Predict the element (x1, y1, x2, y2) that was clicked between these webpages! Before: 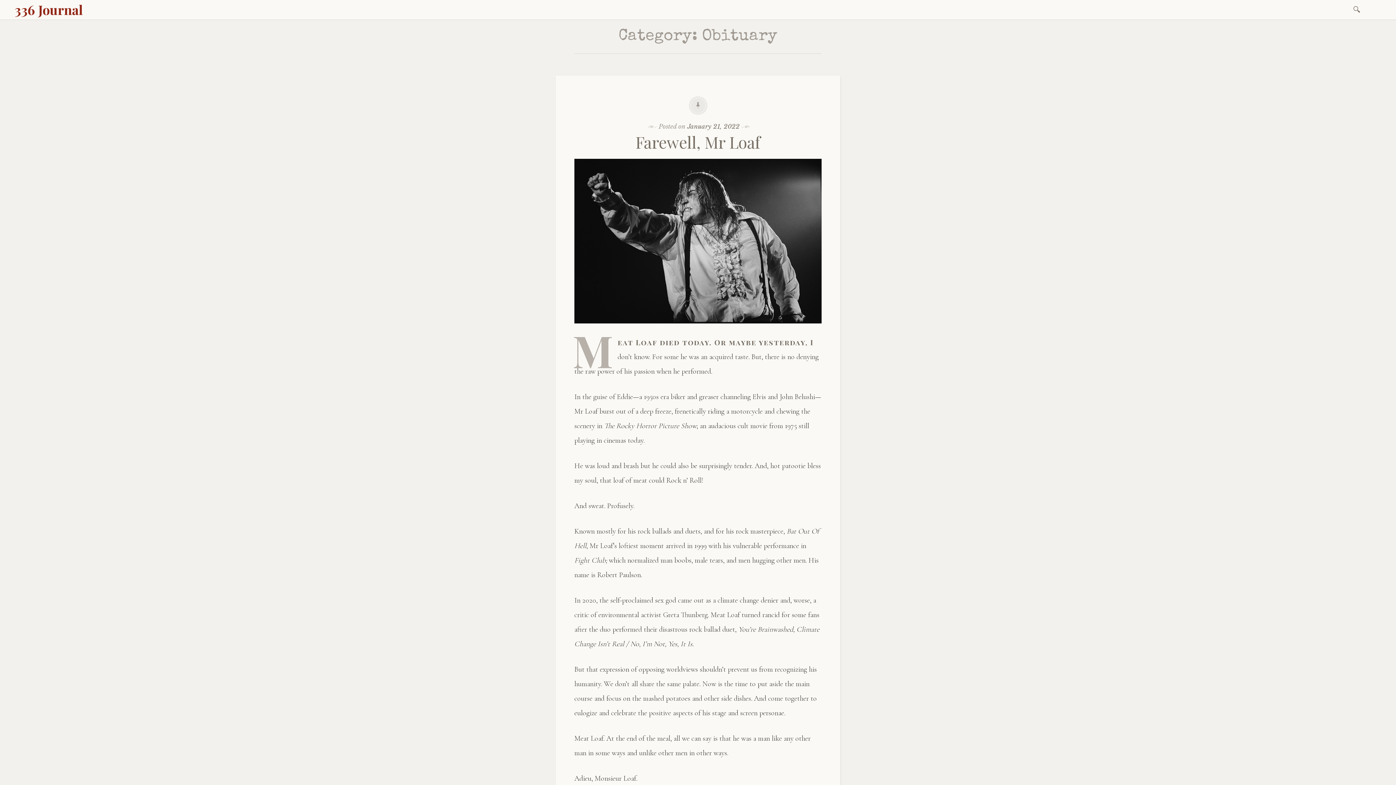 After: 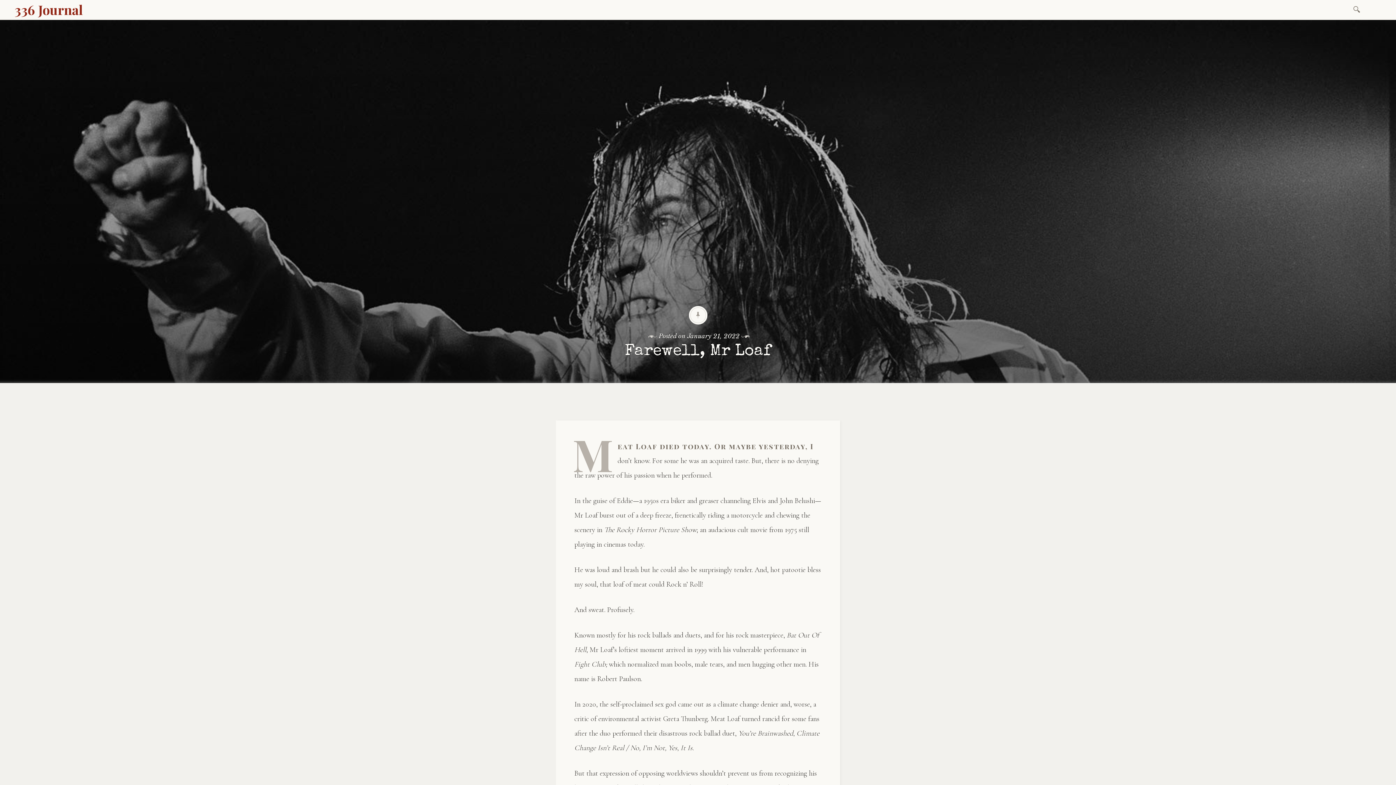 Action: label: January 21, 2022 bbox: (687, 122, 739, 130)